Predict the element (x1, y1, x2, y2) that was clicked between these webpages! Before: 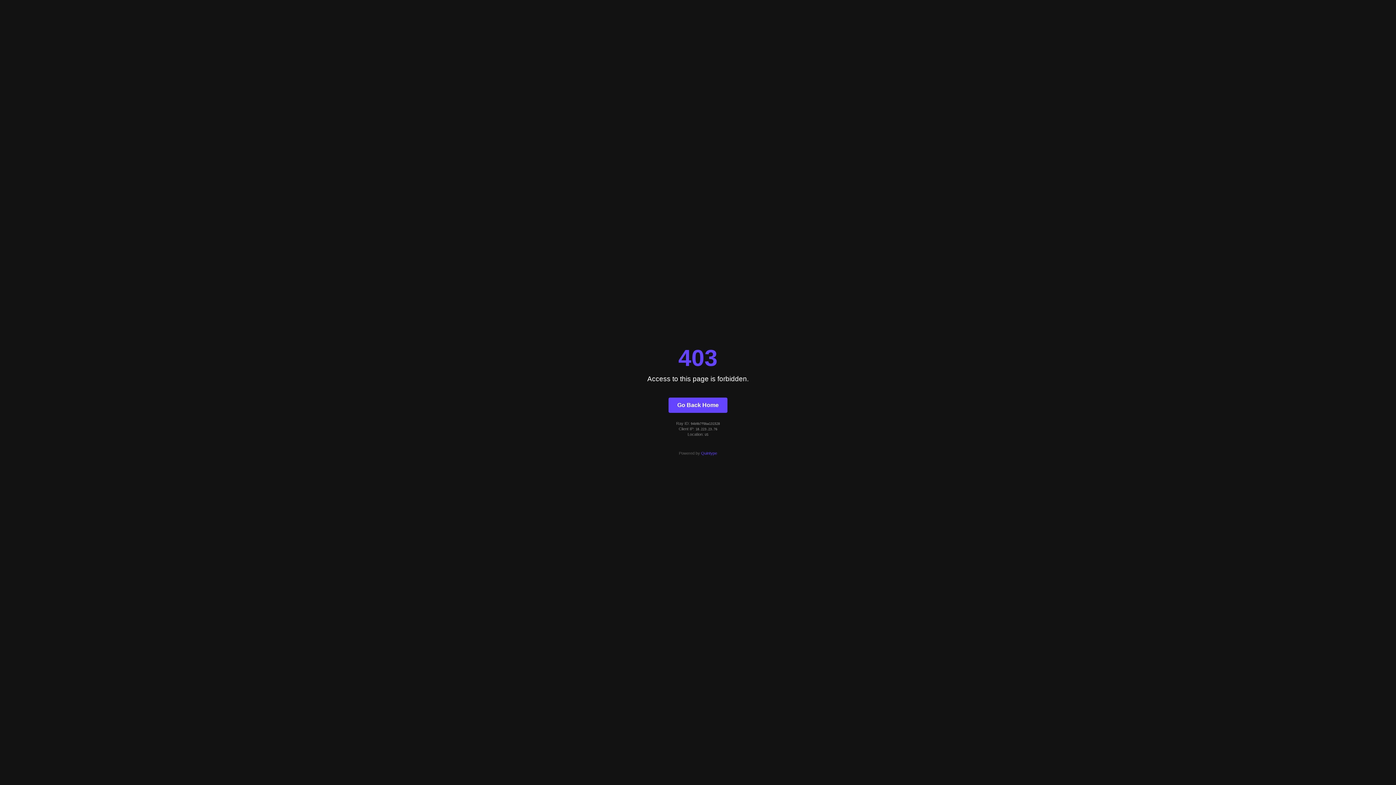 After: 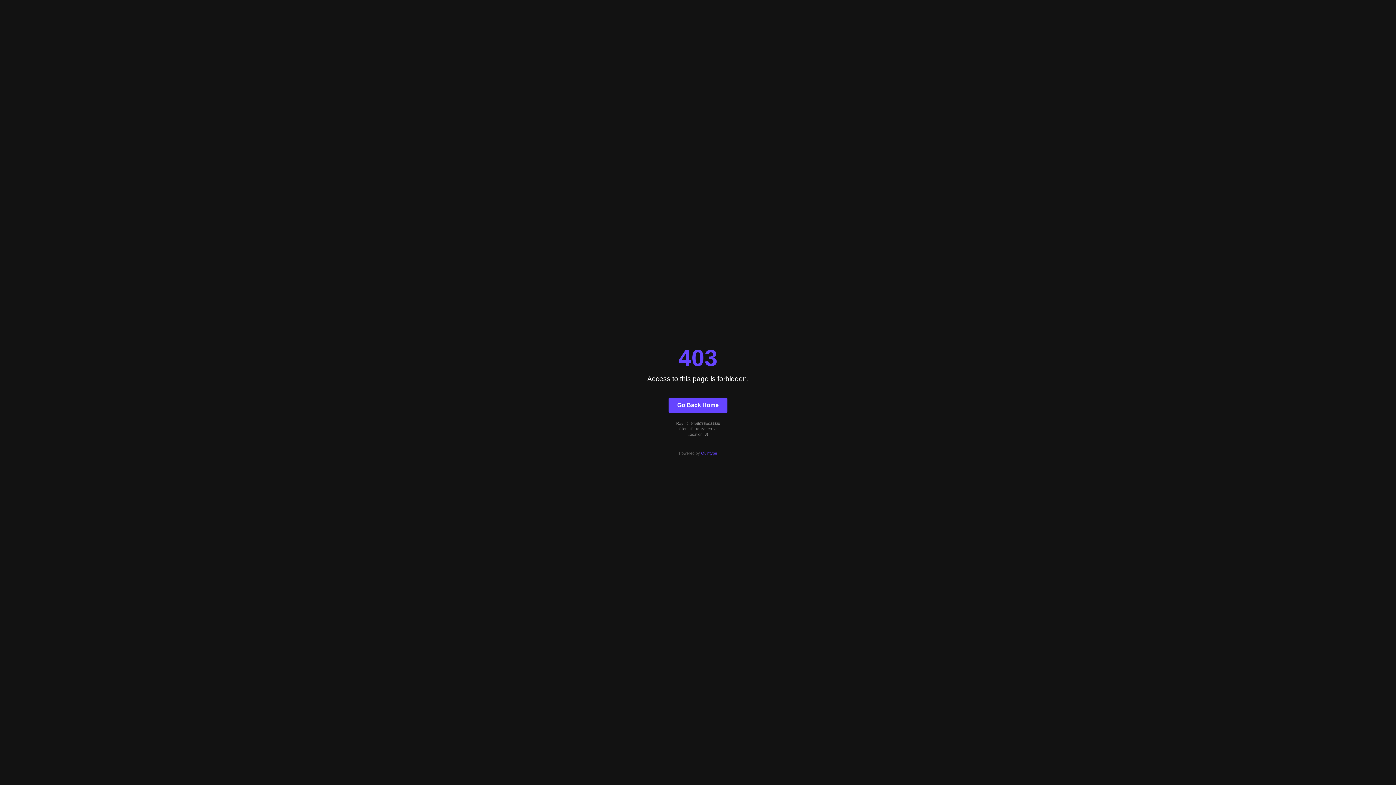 Action: label: Quintype bbox: (701, 451, 717, 455)